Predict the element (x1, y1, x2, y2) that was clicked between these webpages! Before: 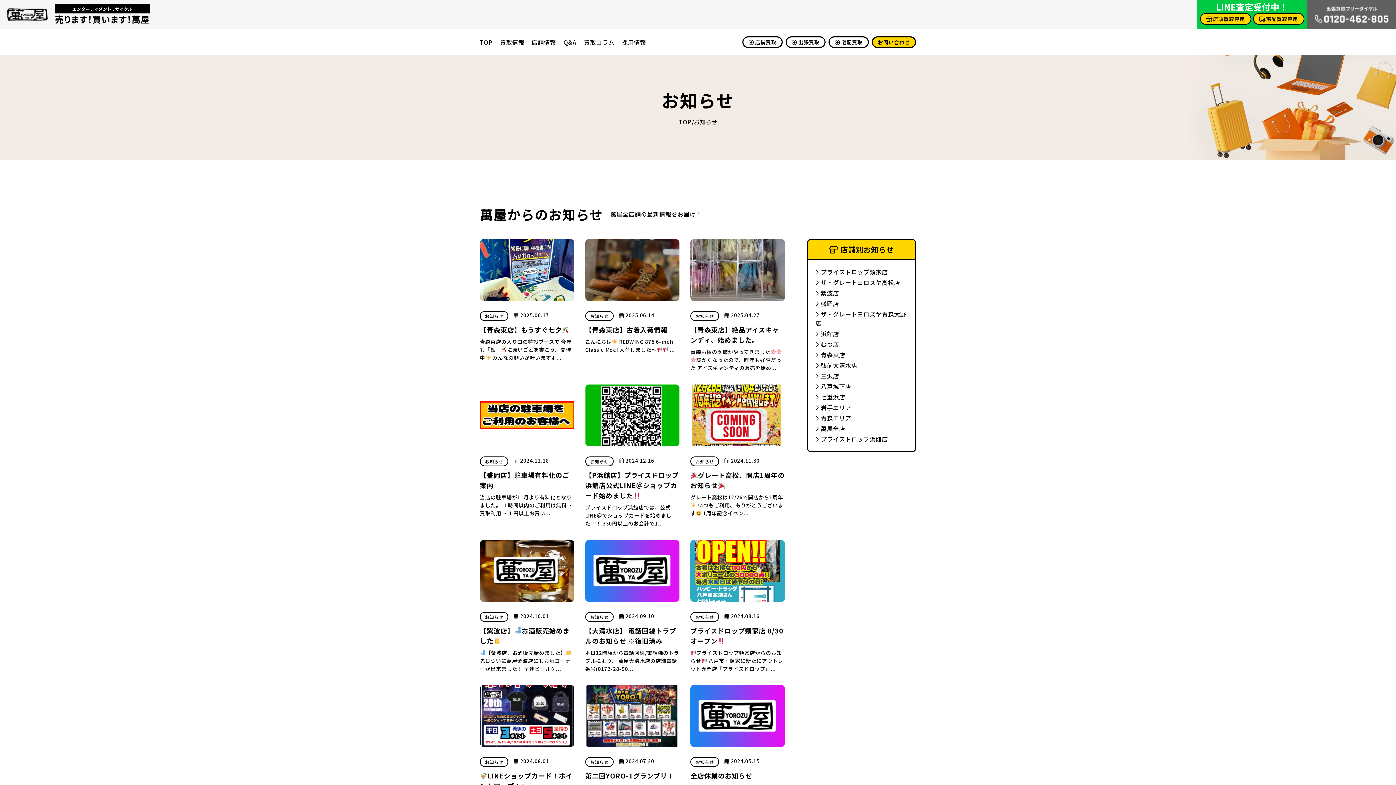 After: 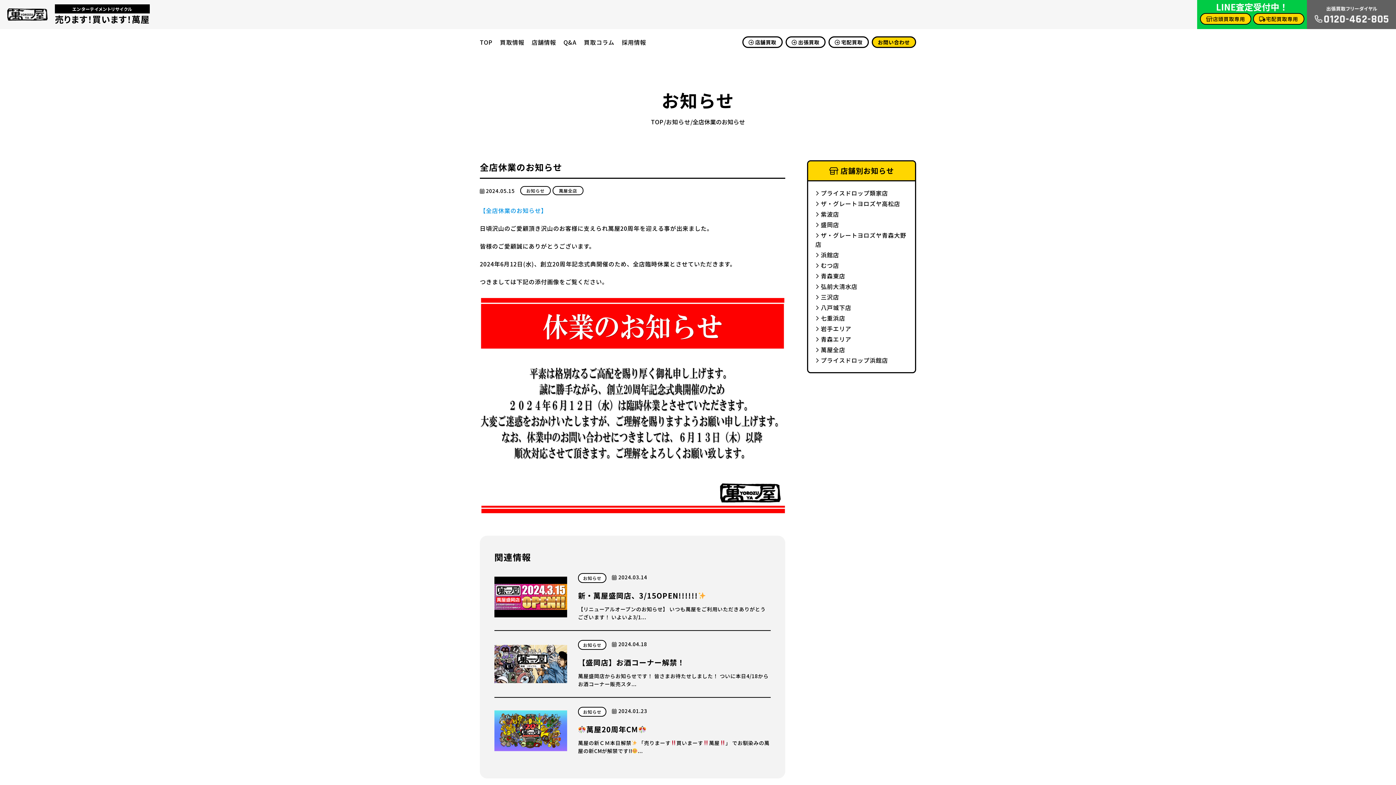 Action: bbox: (690, 771, 752, 781) label: 全店休業のお知らせ